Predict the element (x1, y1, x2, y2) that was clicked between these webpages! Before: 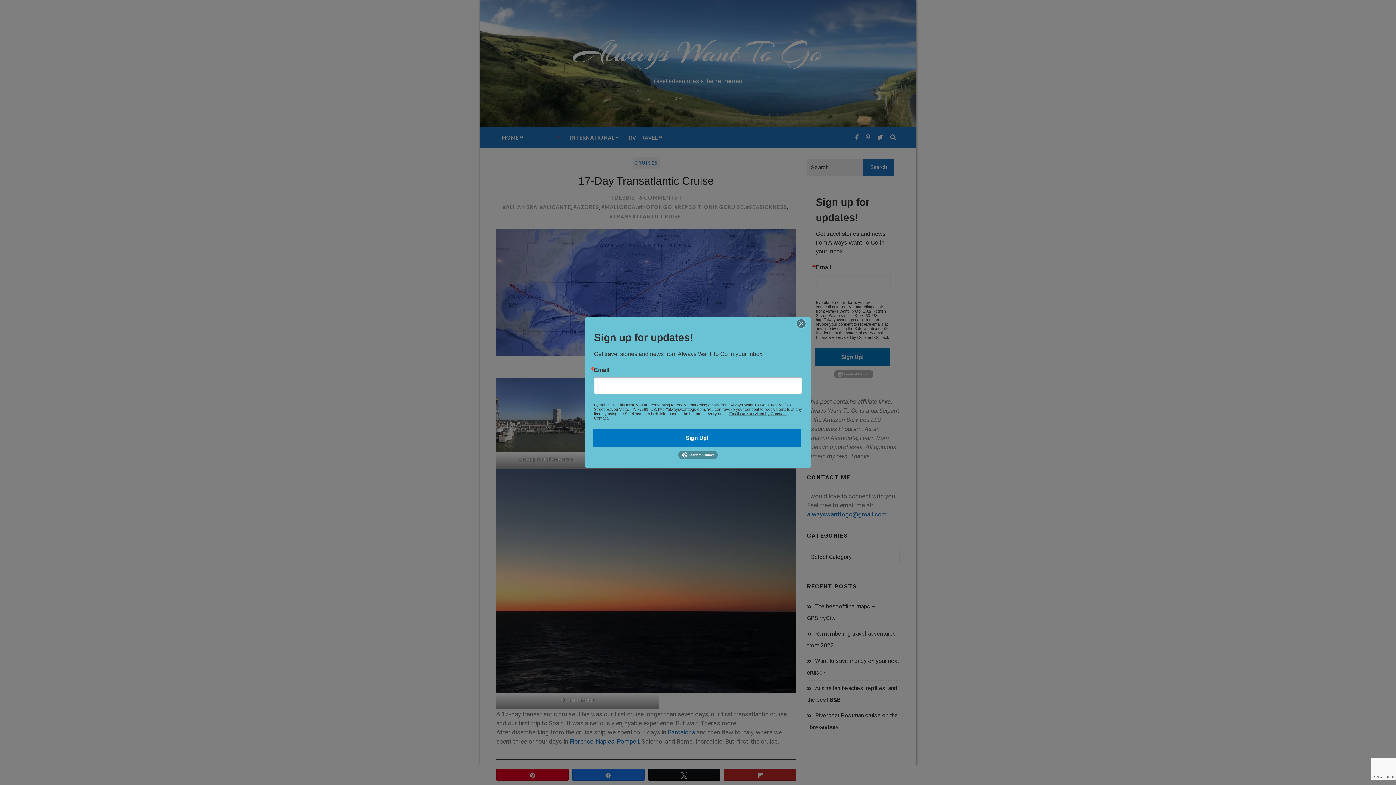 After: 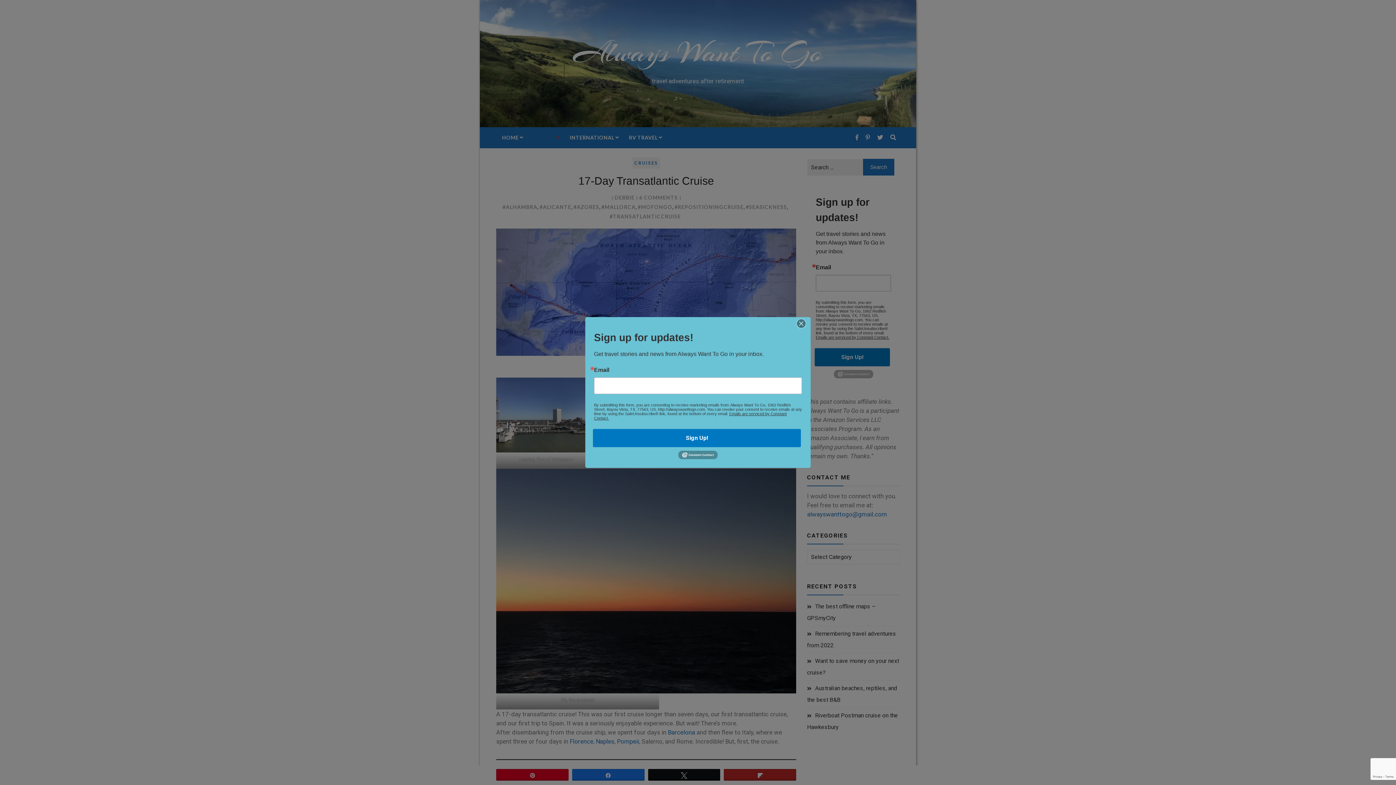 Action: bbox: (678, 452, 717, 457)